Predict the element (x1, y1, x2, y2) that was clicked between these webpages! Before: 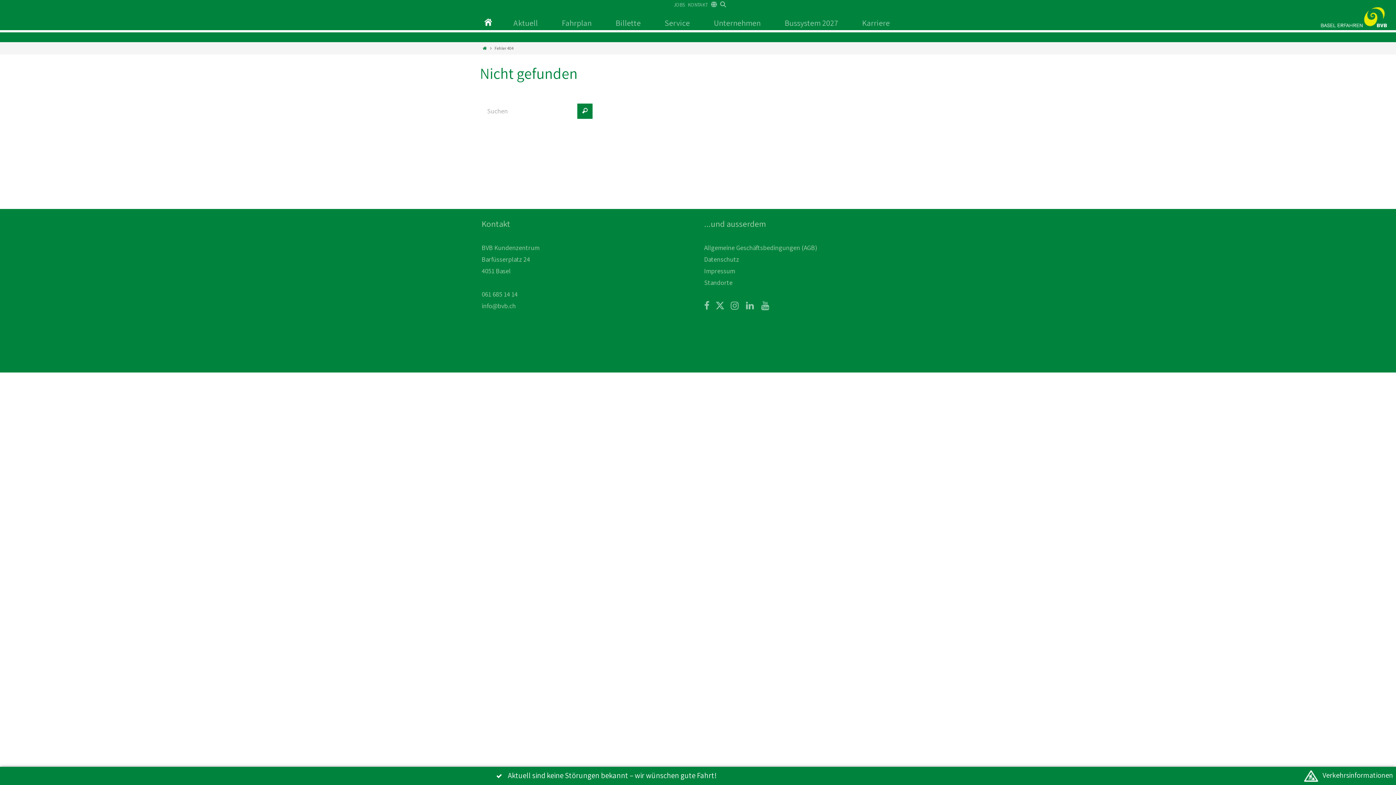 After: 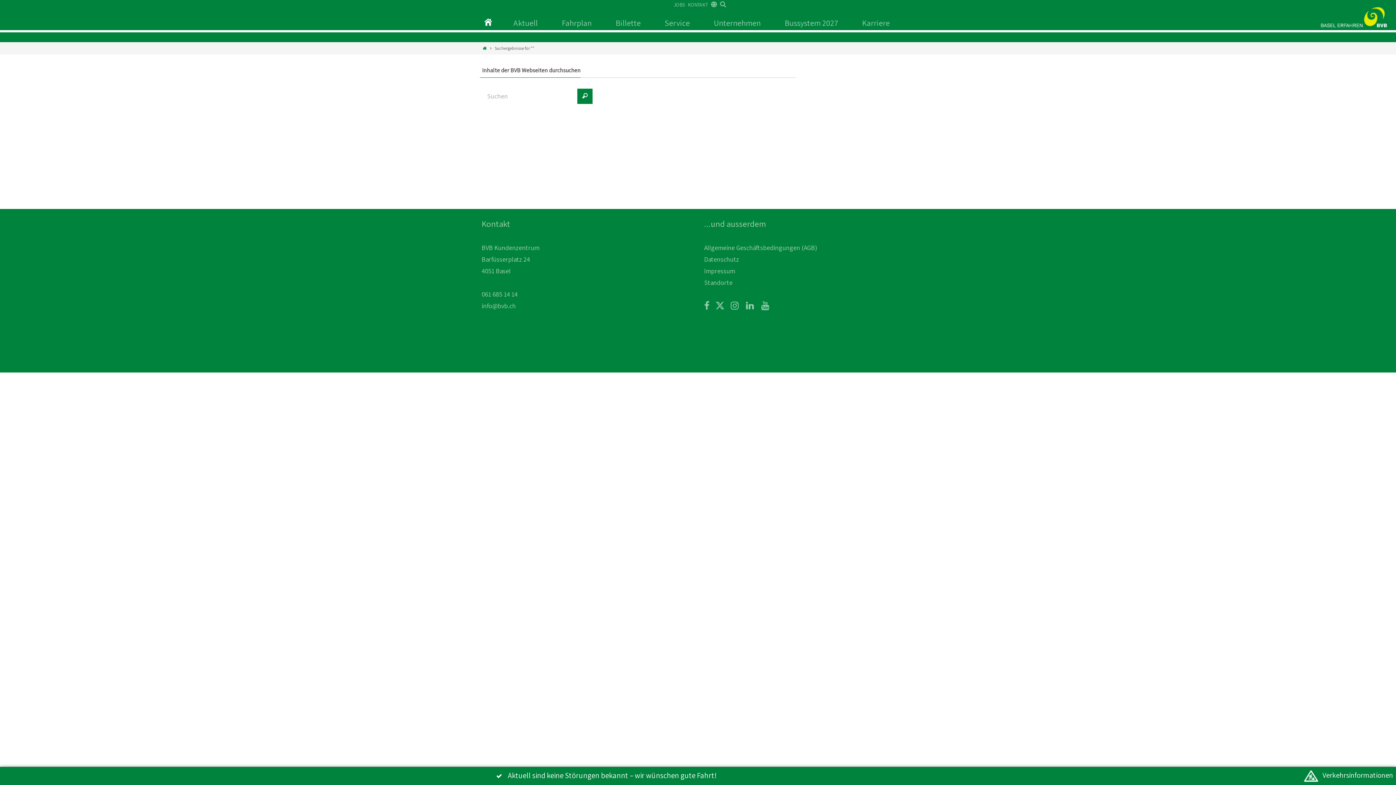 Action: bbox: (720, 0, 726, 8)